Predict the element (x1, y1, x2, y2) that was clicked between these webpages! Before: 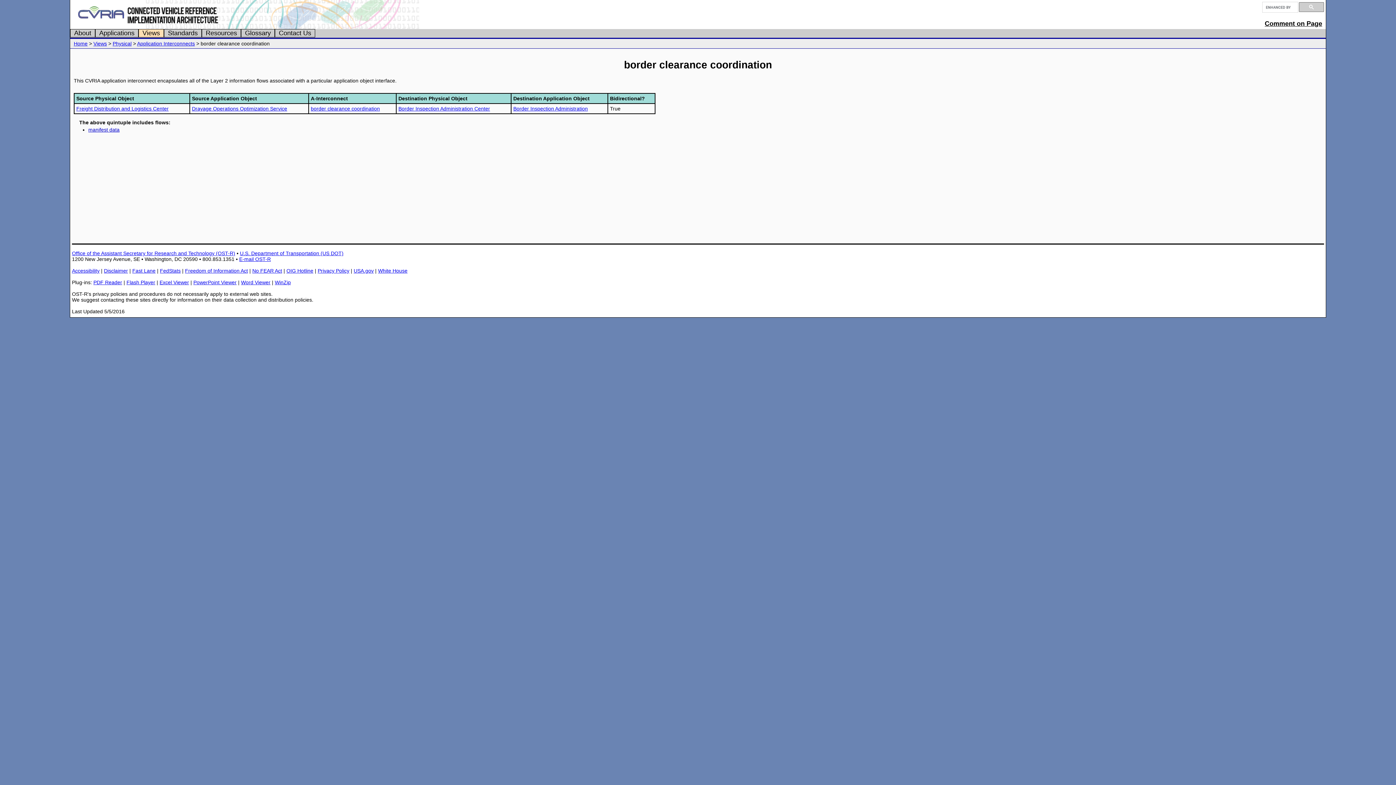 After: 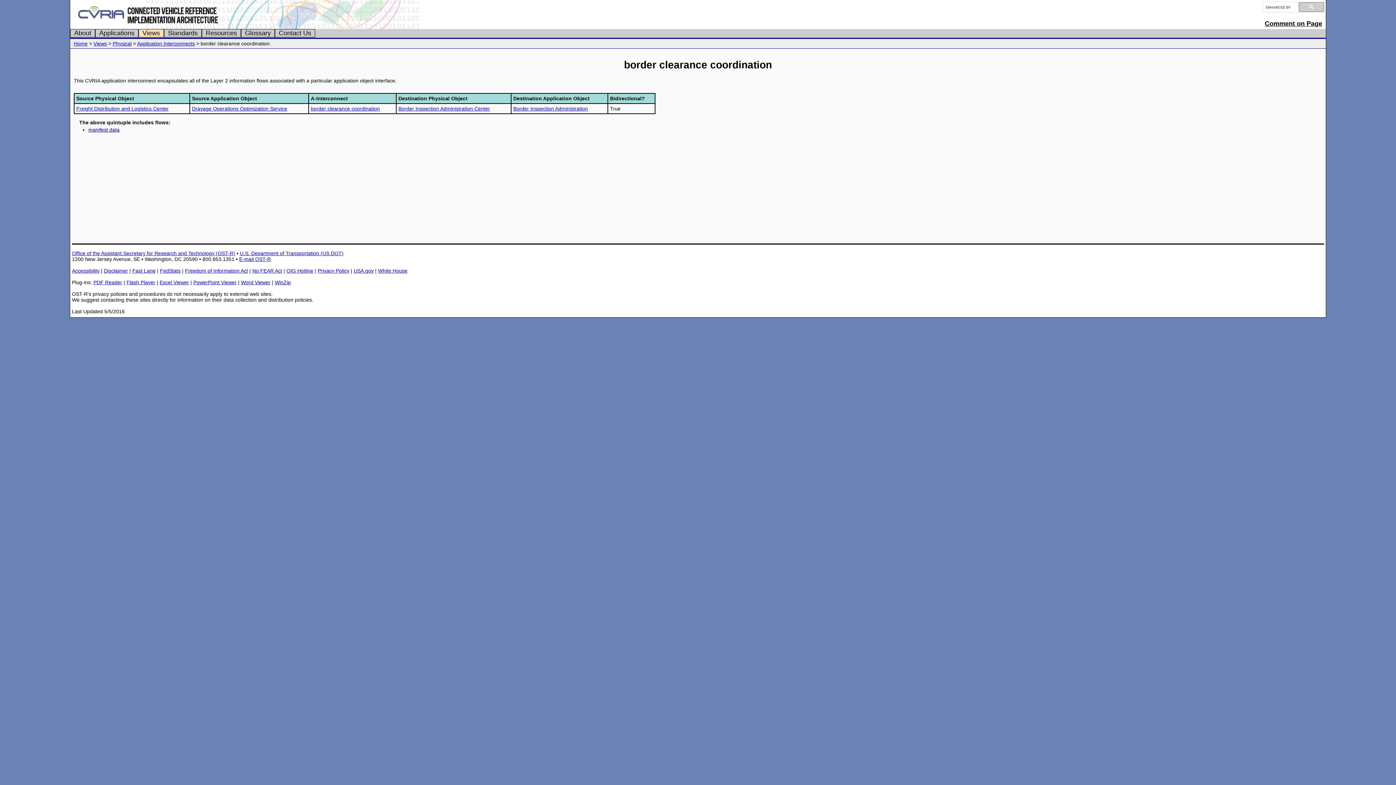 Action: label: Comment on Page bbox: (1265, 20, 1322, 27)